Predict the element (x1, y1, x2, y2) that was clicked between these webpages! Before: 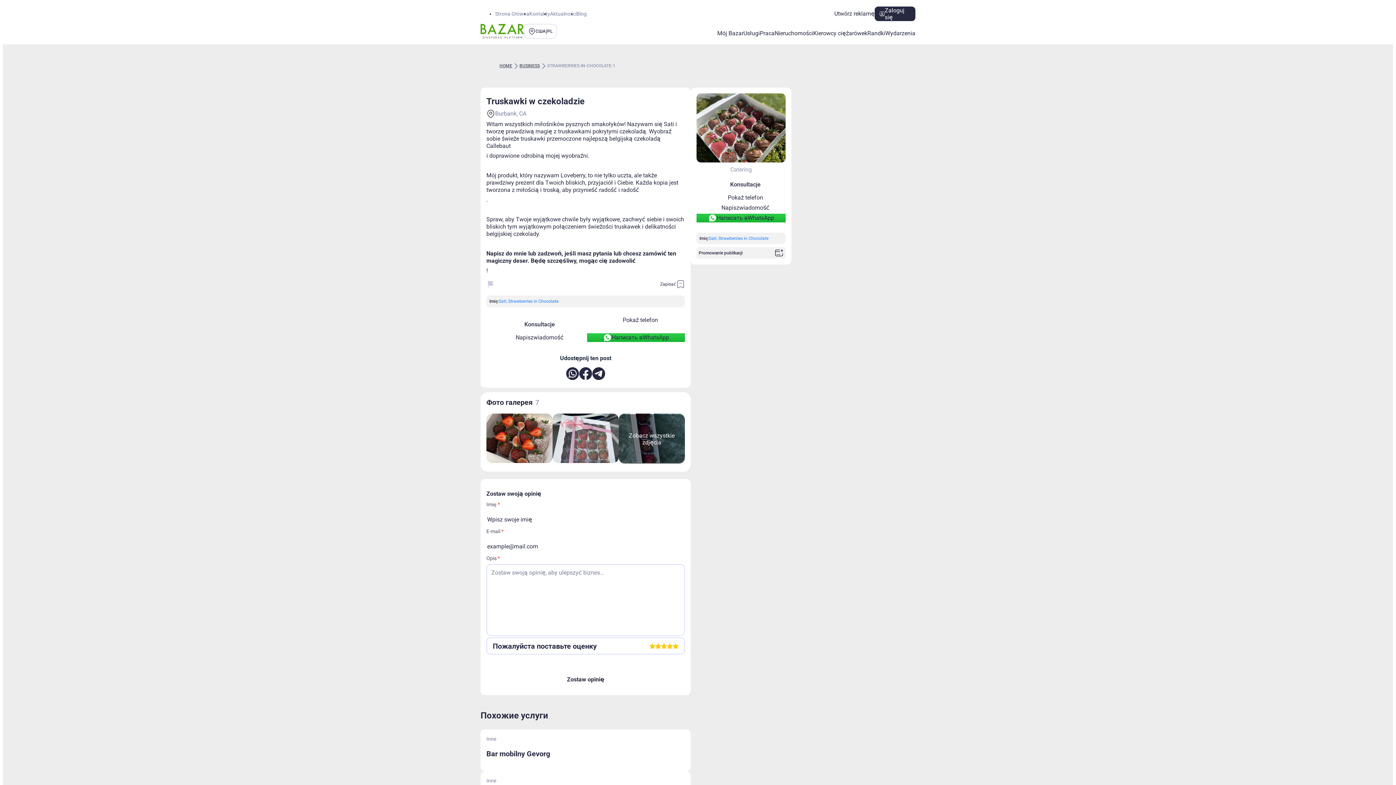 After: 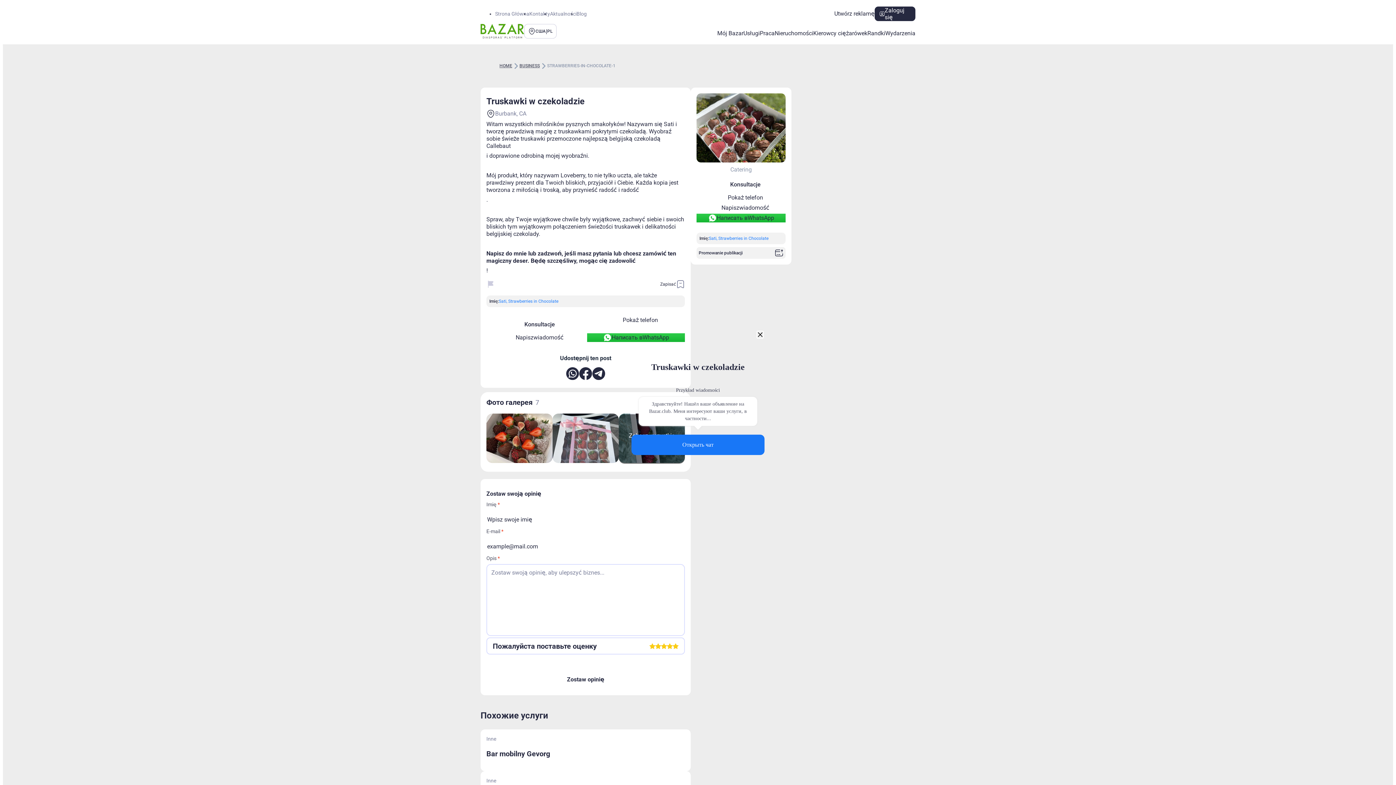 Action: label: Napisz
wiadomość bbox: (486, 333, 584, 342)